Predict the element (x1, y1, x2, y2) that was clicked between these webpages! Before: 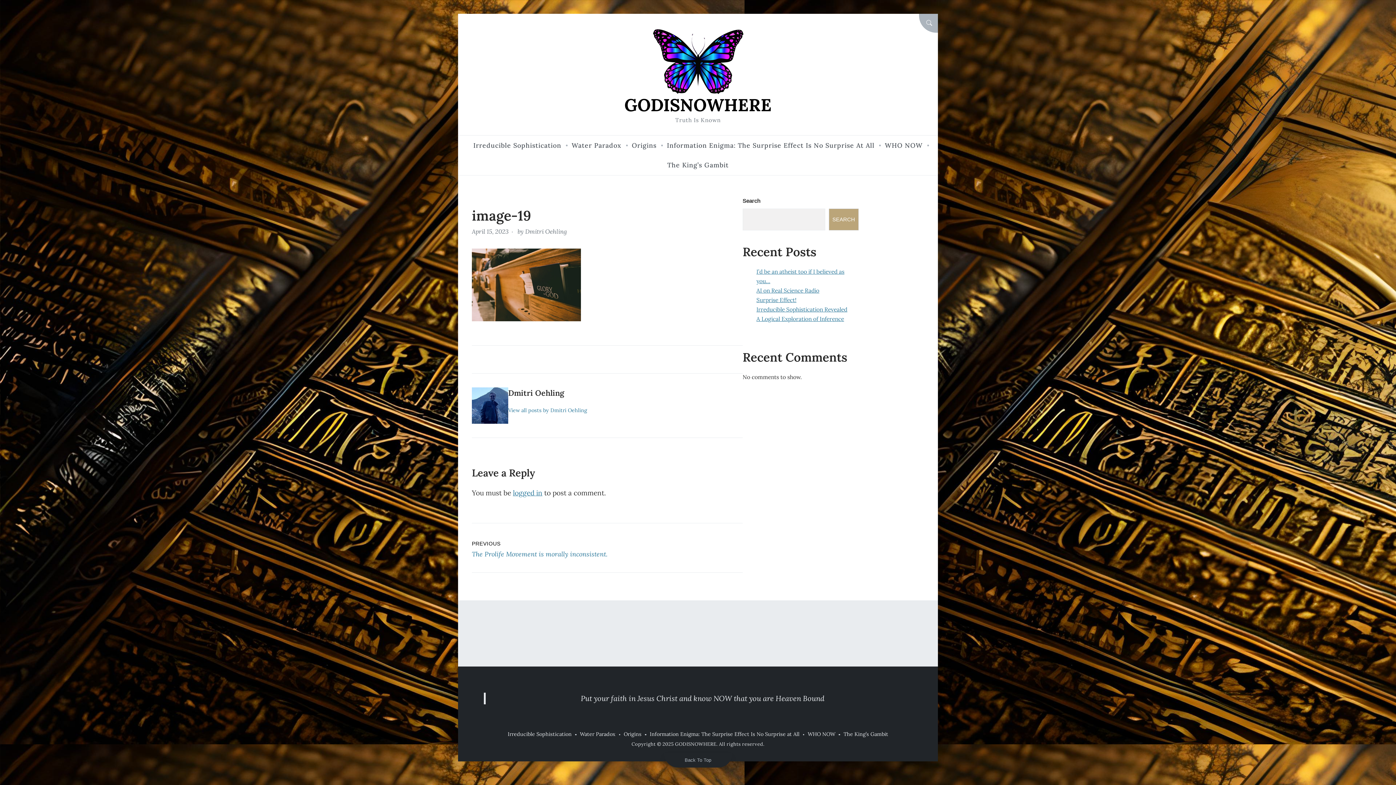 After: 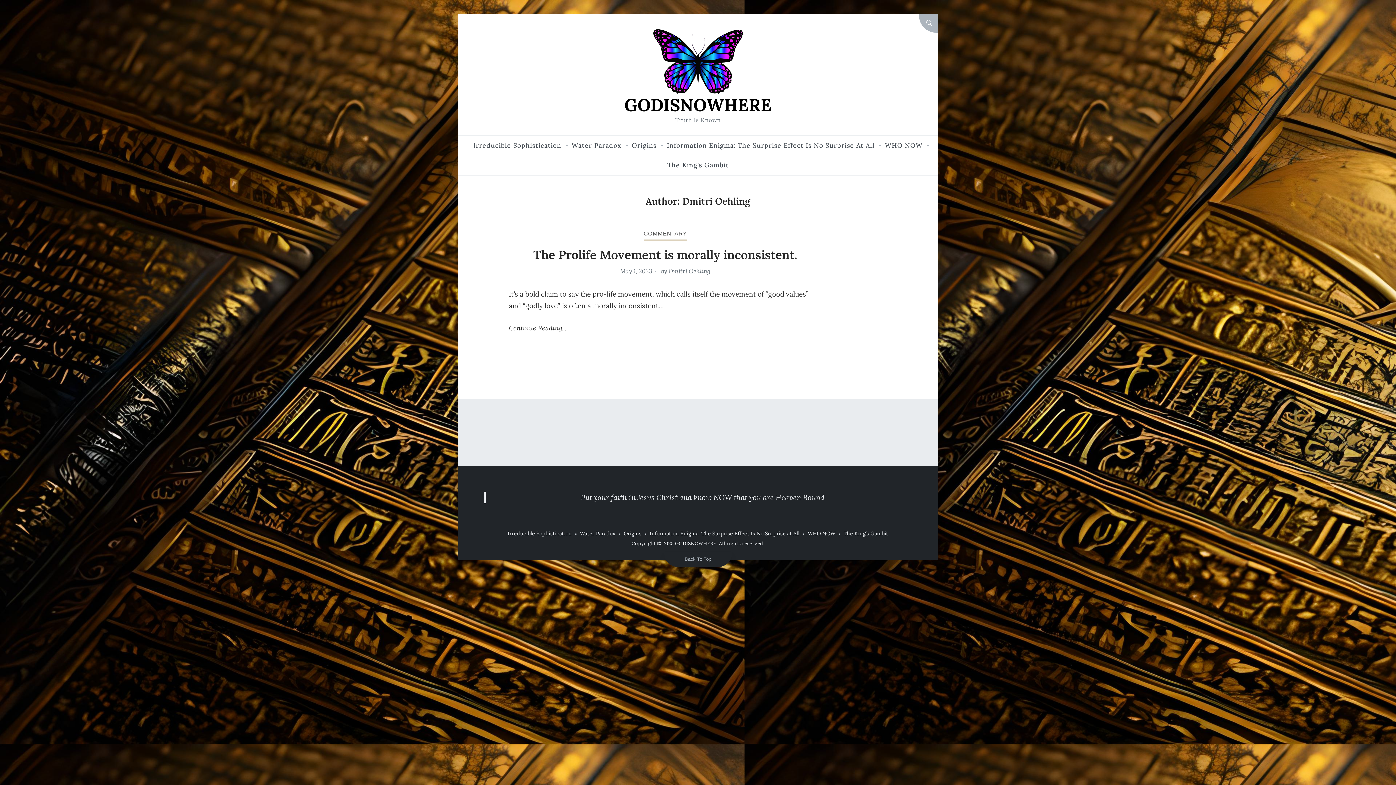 Action: bbox: (525, 227, 567, 235) label: Dmitri Oehling